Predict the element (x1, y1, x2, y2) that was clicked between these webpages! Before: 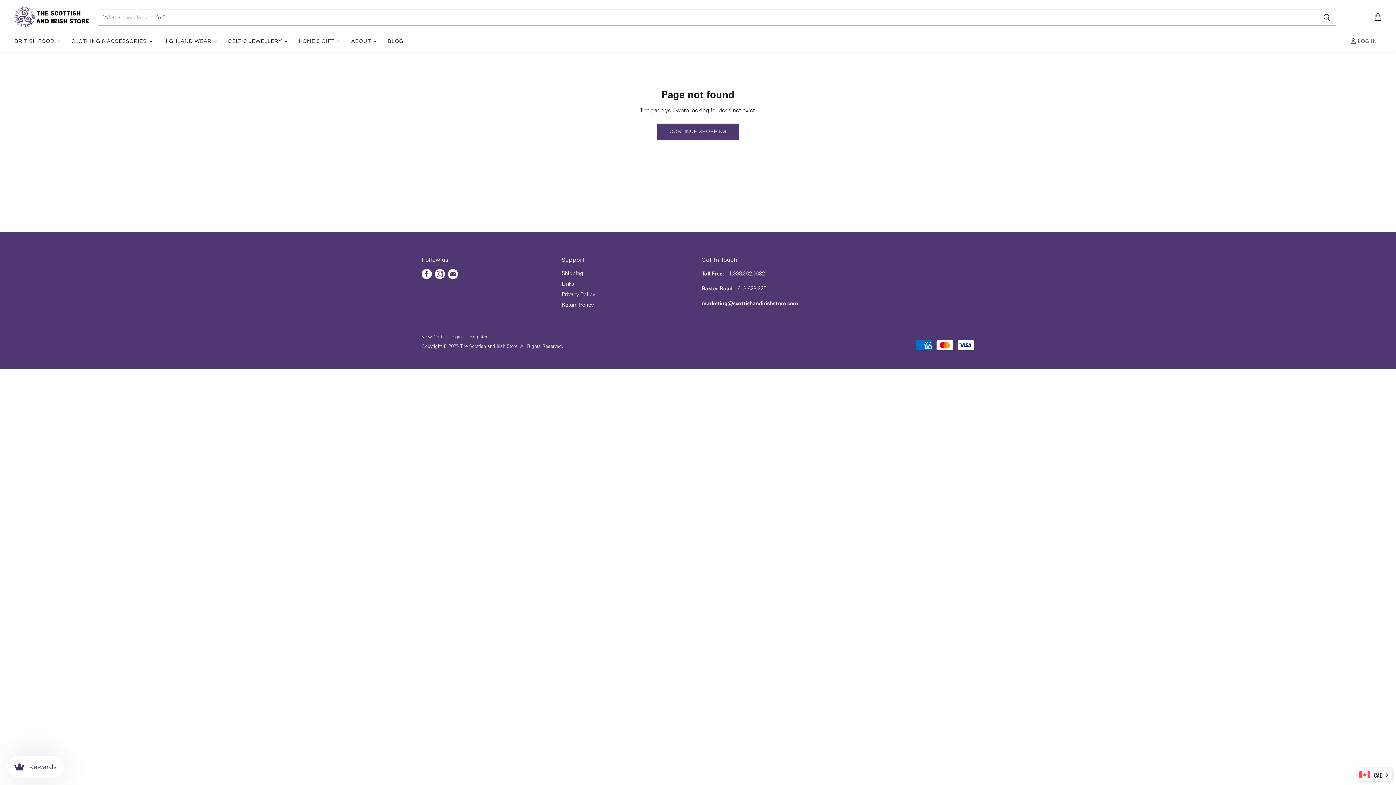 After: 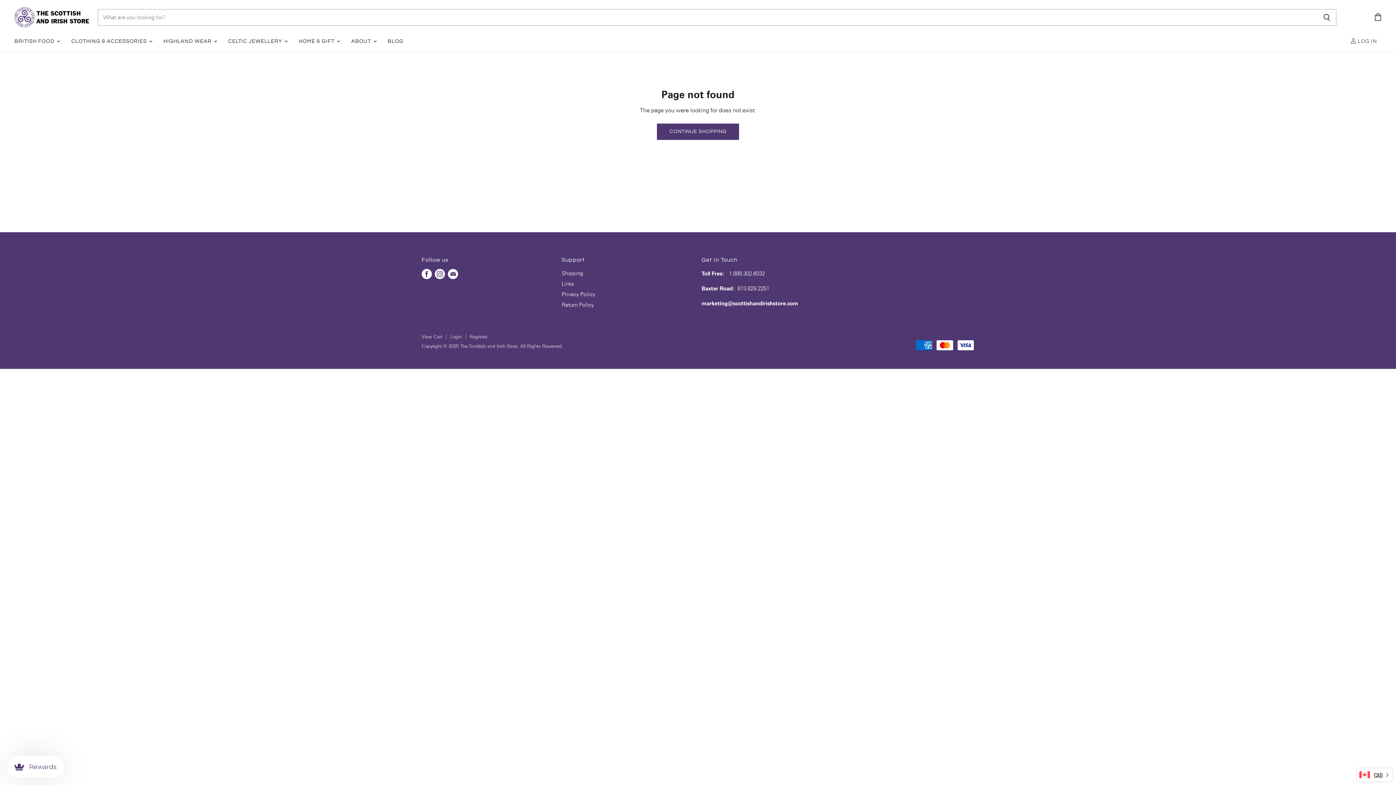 Action: label: Find us on Instagram bbox: (433, 267, 446, 280)